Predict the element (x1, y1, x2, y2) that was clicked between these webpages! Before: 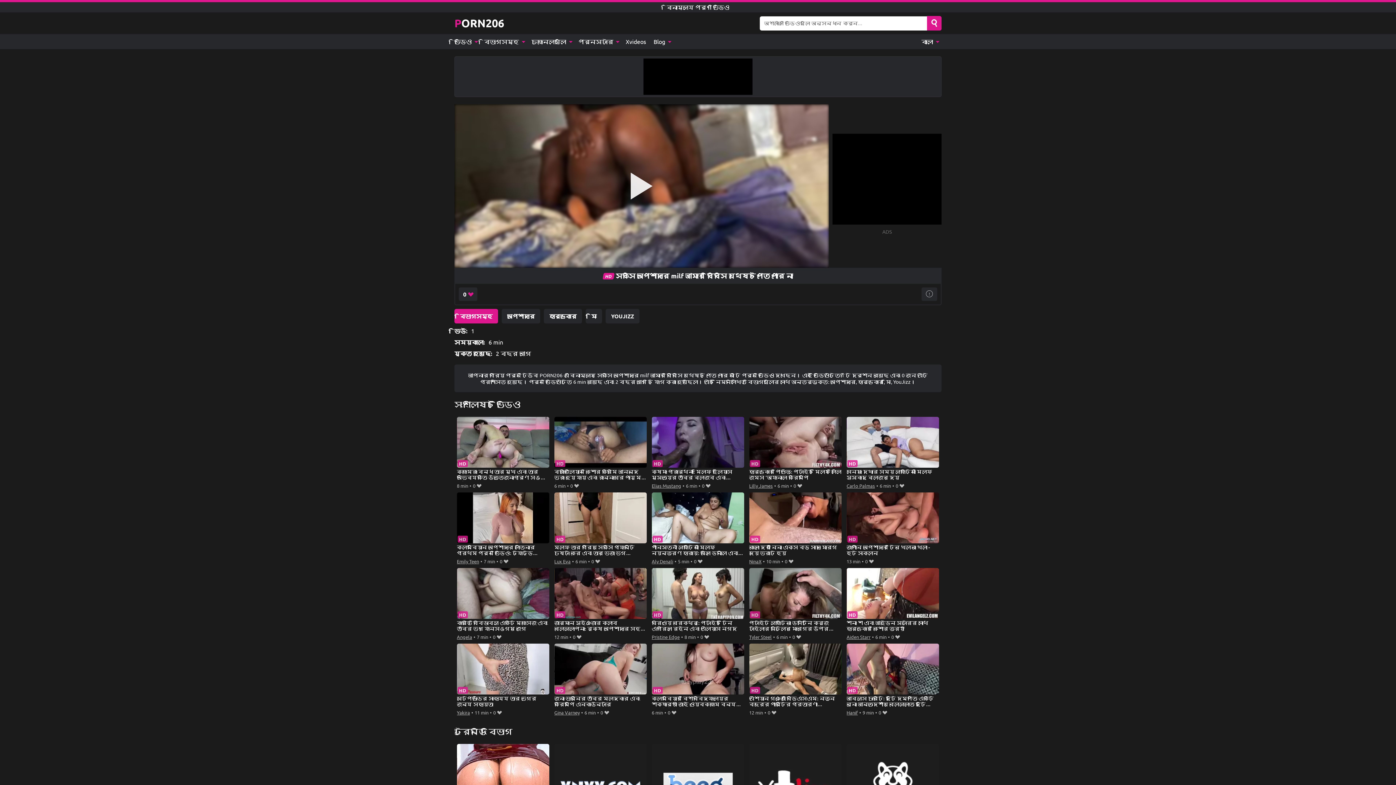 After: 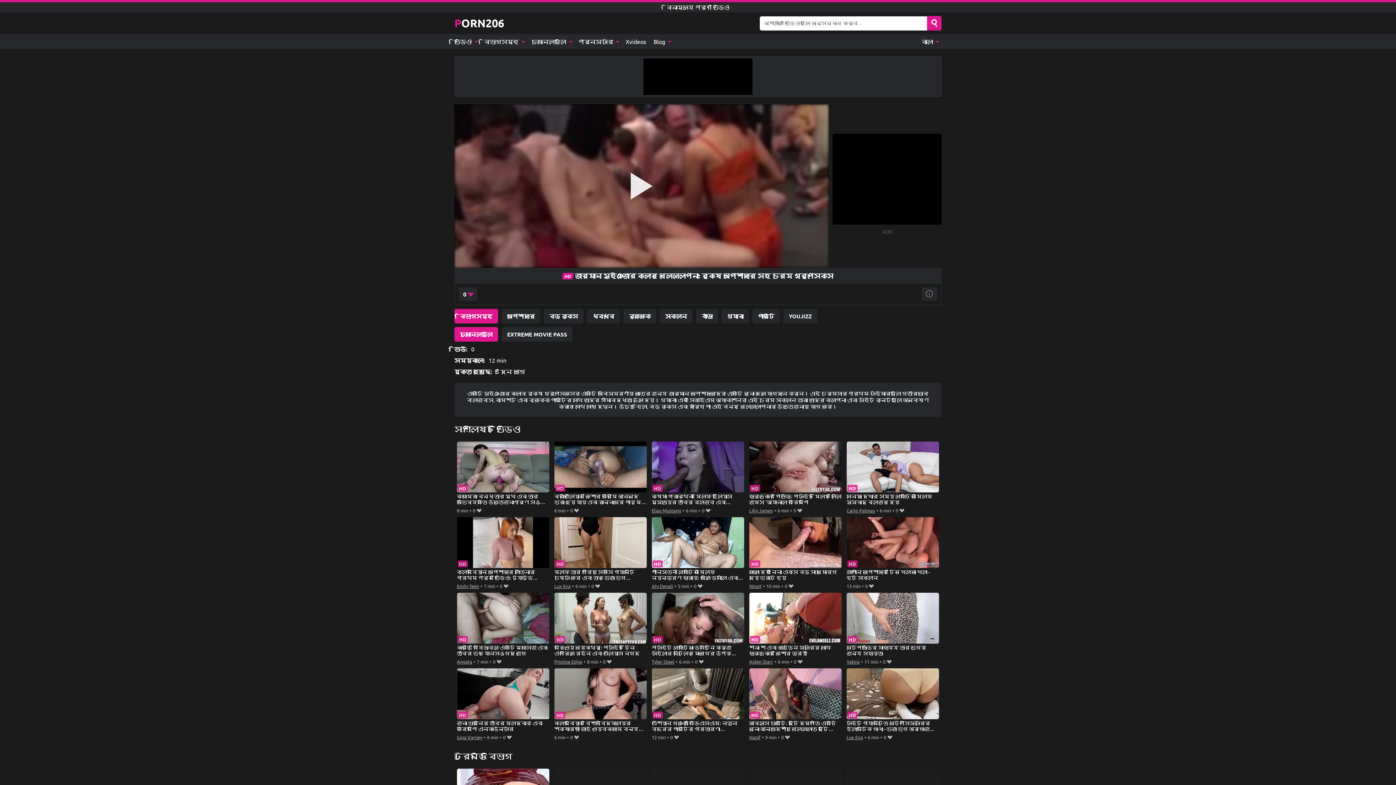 Action: bbox: (554, 568, 647, 632) label: জার্মান সুইঞ্জার ক্লাব বেলেল্লাপনা: রুক্ষ অপেশাদার সহ চরম গ্রুপসেক্স